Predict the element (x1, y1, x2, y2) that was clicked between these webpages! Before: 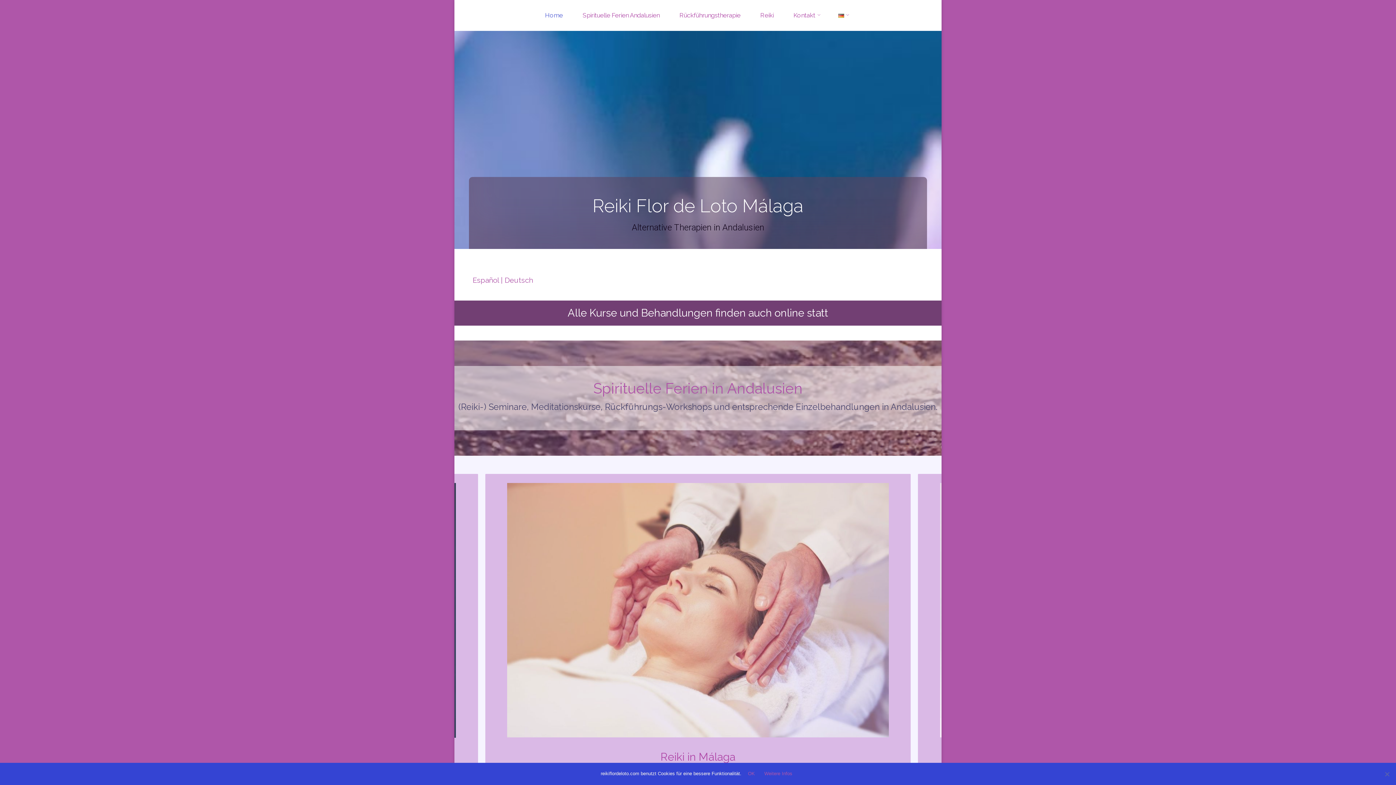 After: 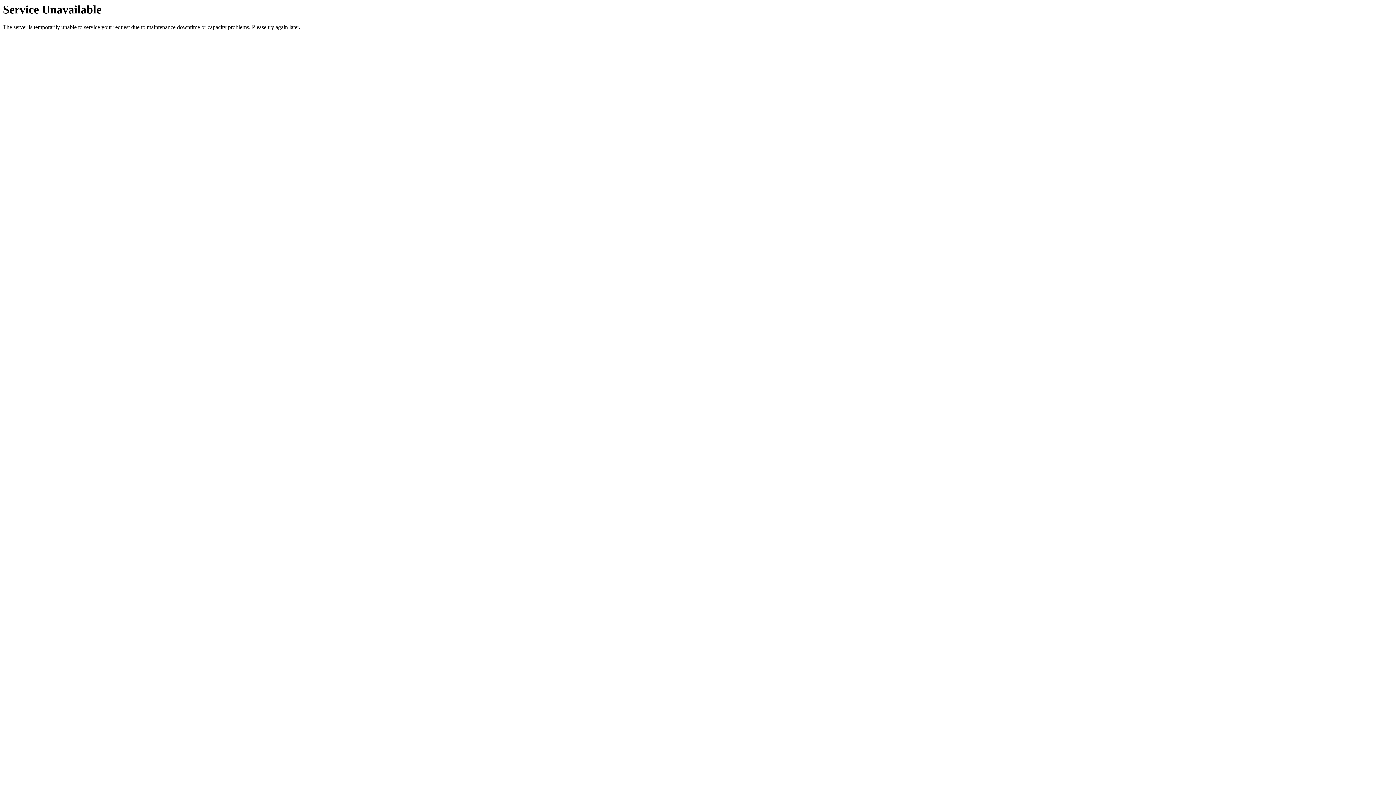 Action: bbox: (745, 768, 758, 779) label: OK